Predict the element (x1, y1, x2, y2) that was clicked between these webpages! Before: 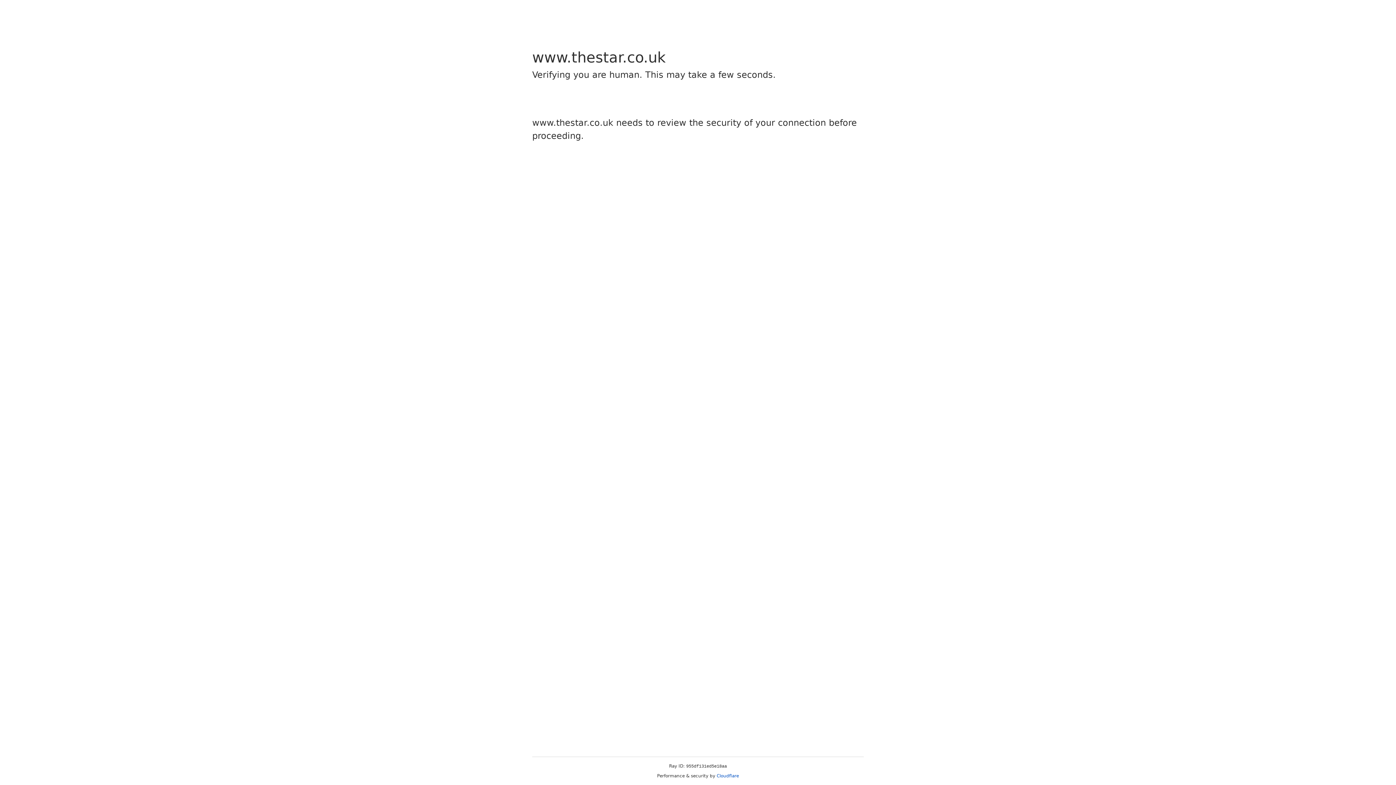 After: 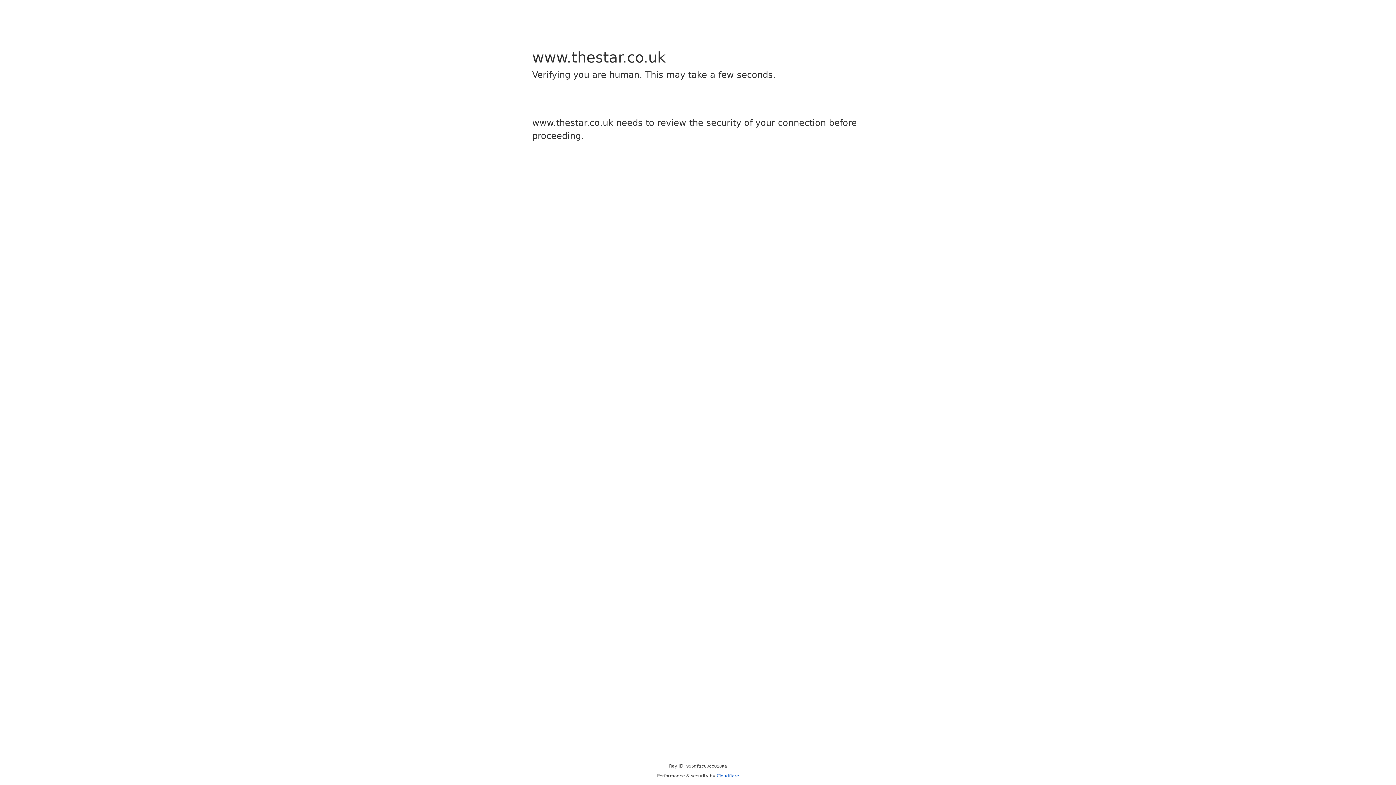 Action: bbox: (716, 773, 739, 778) label: Cloudflare